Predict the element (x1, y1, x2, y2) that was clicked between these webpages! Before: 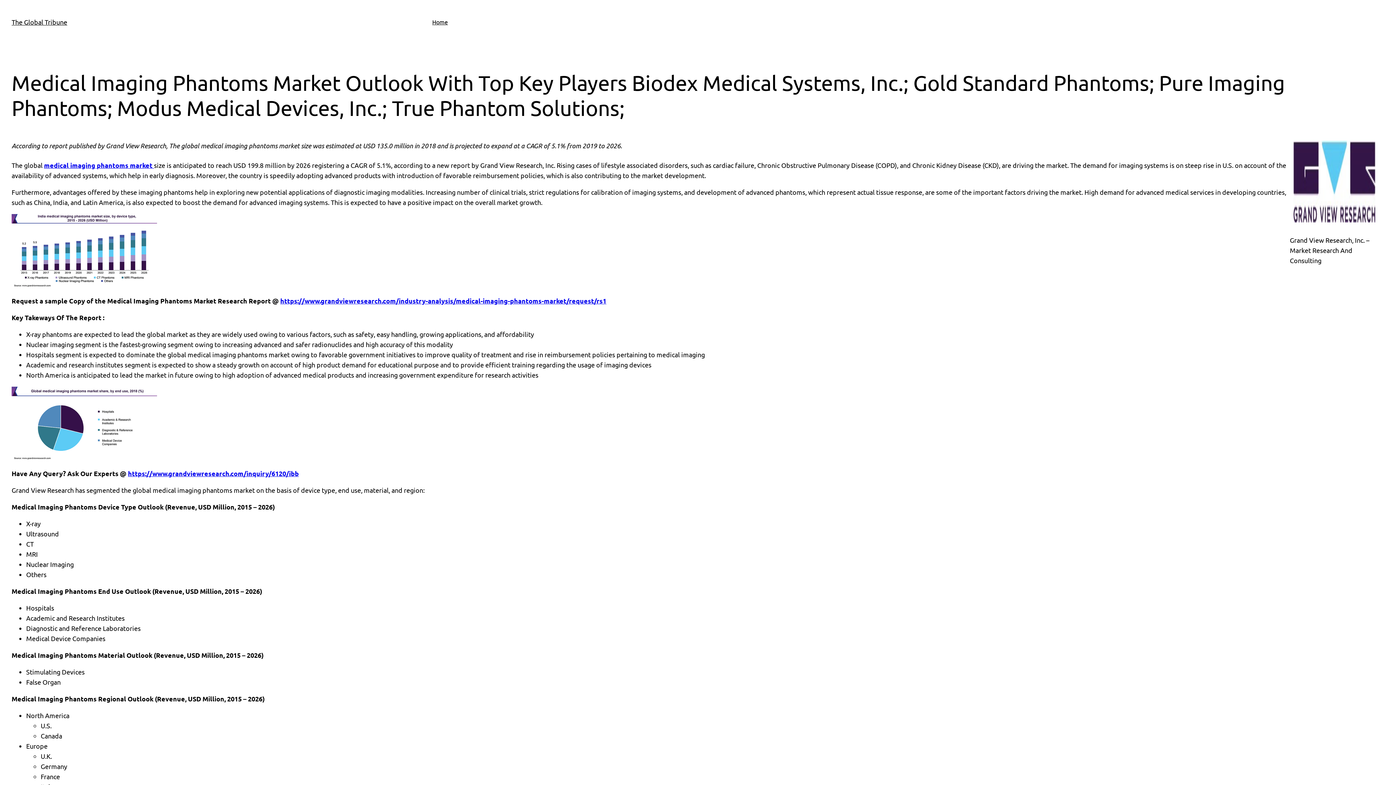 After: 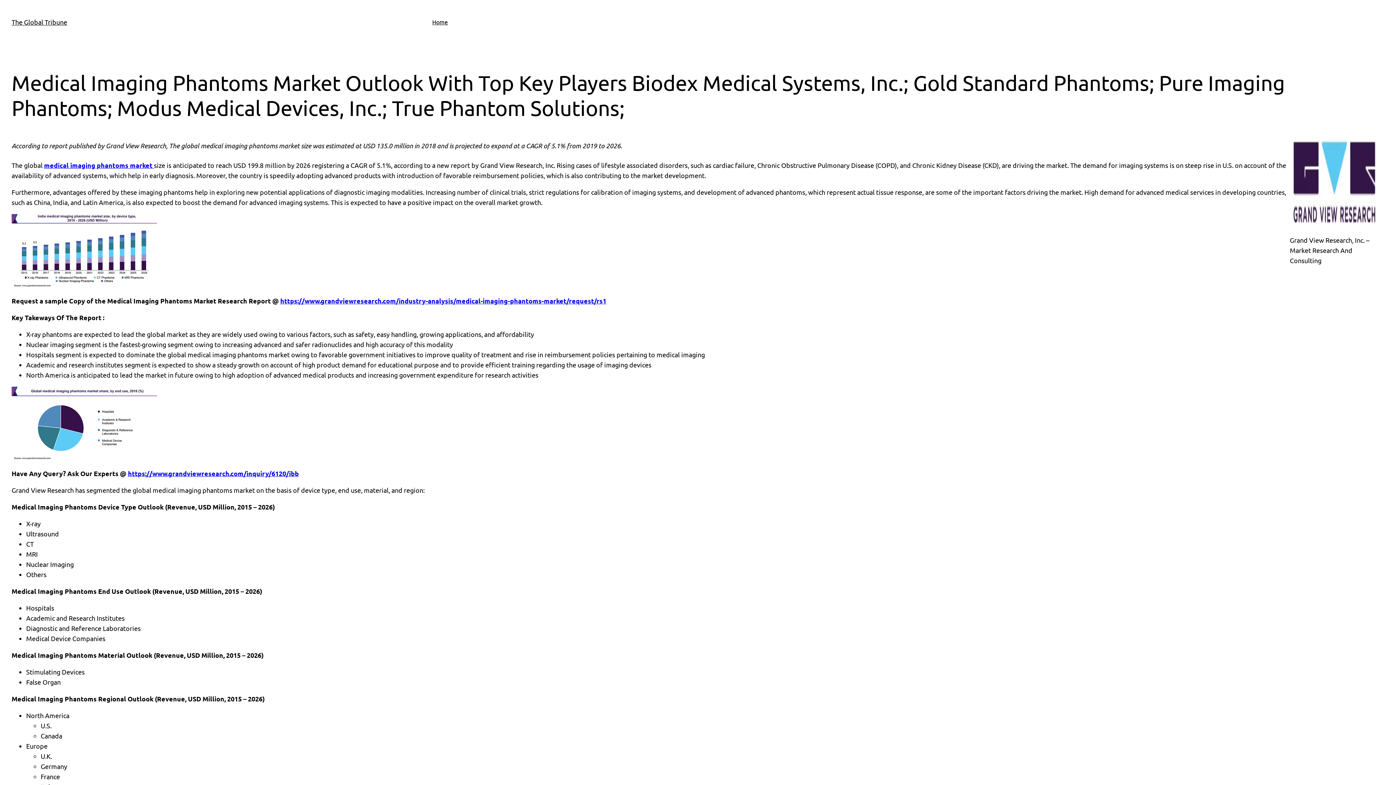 Action: bbox: (44, 161, 153, 169) label: medical imaging phantoms market 